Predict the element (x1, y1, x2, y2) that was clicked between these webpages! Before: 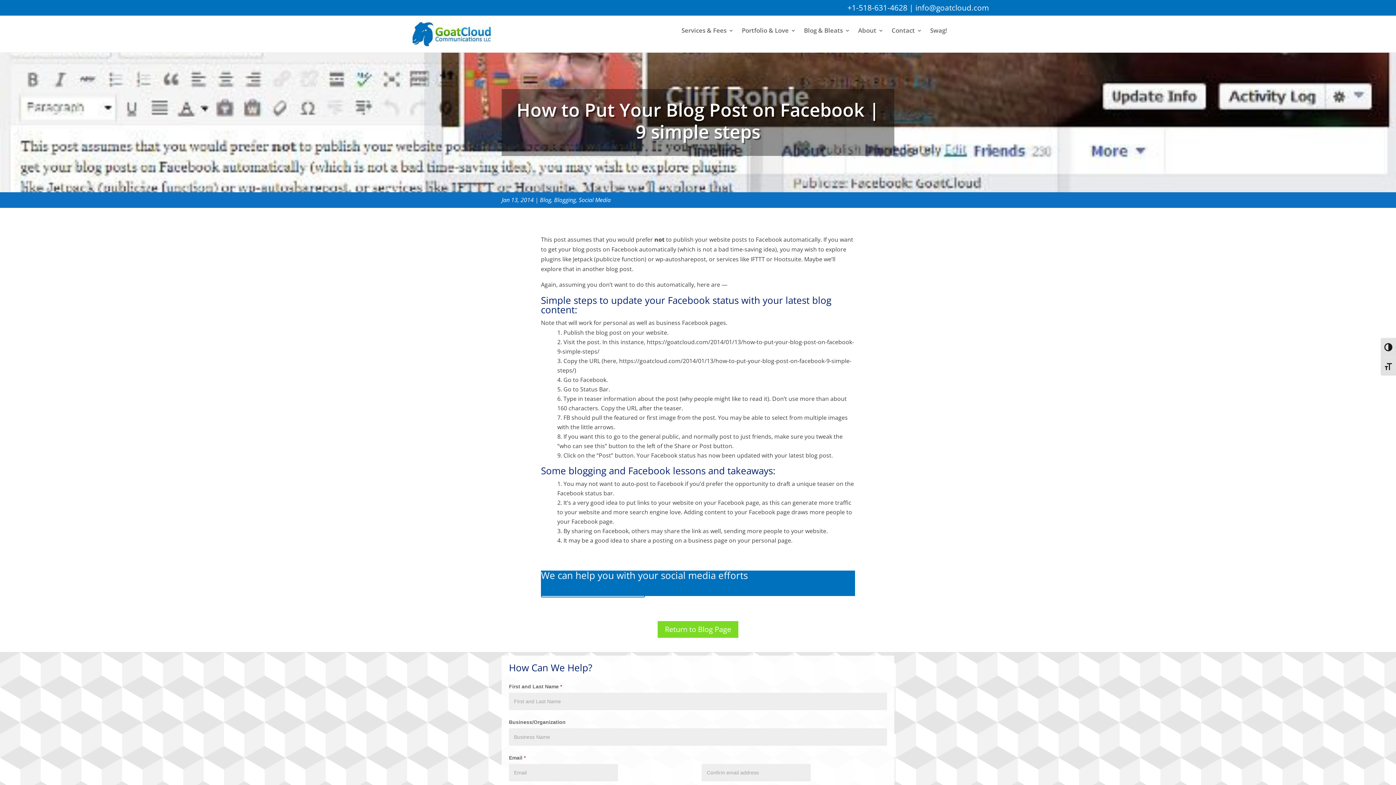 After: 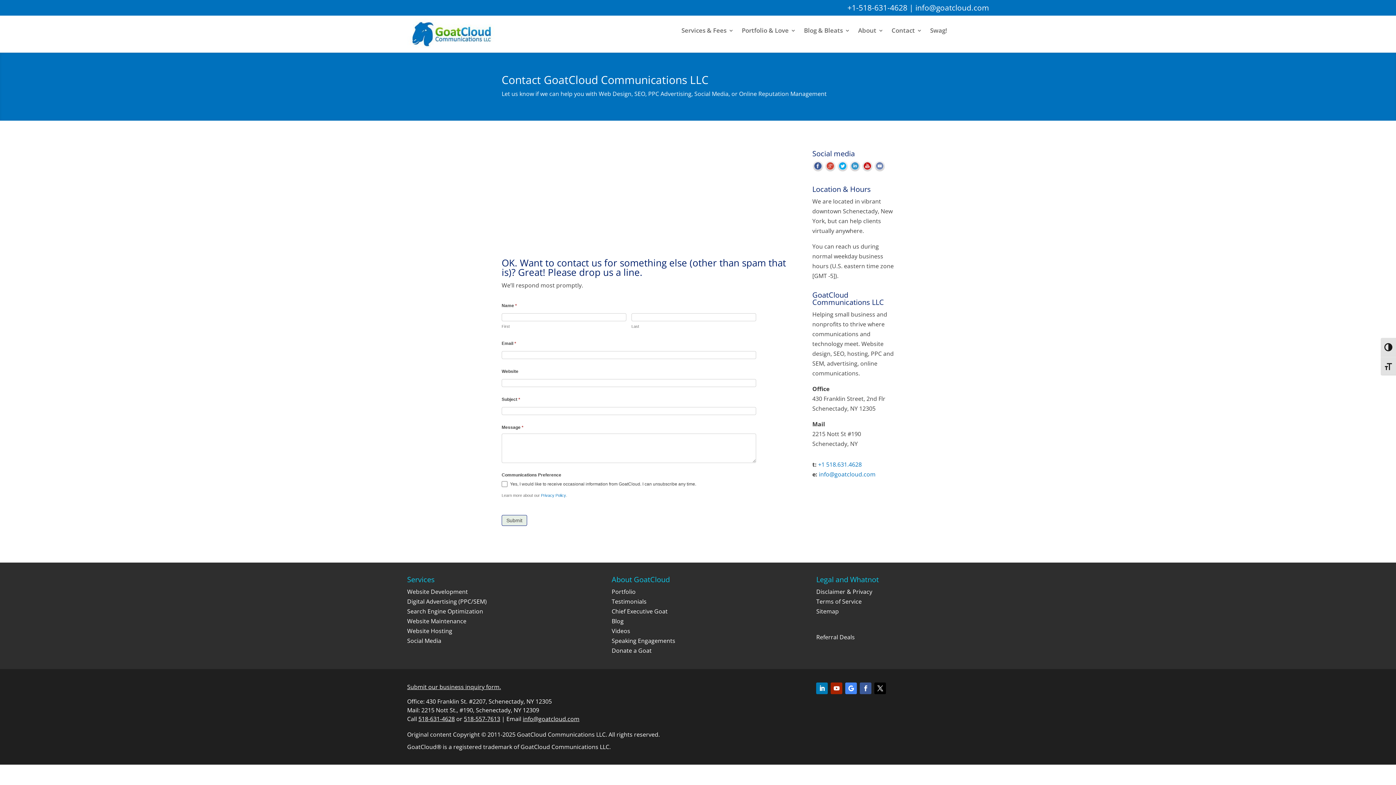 Action: bbox: (891, 27, 922, 36) label: Contact